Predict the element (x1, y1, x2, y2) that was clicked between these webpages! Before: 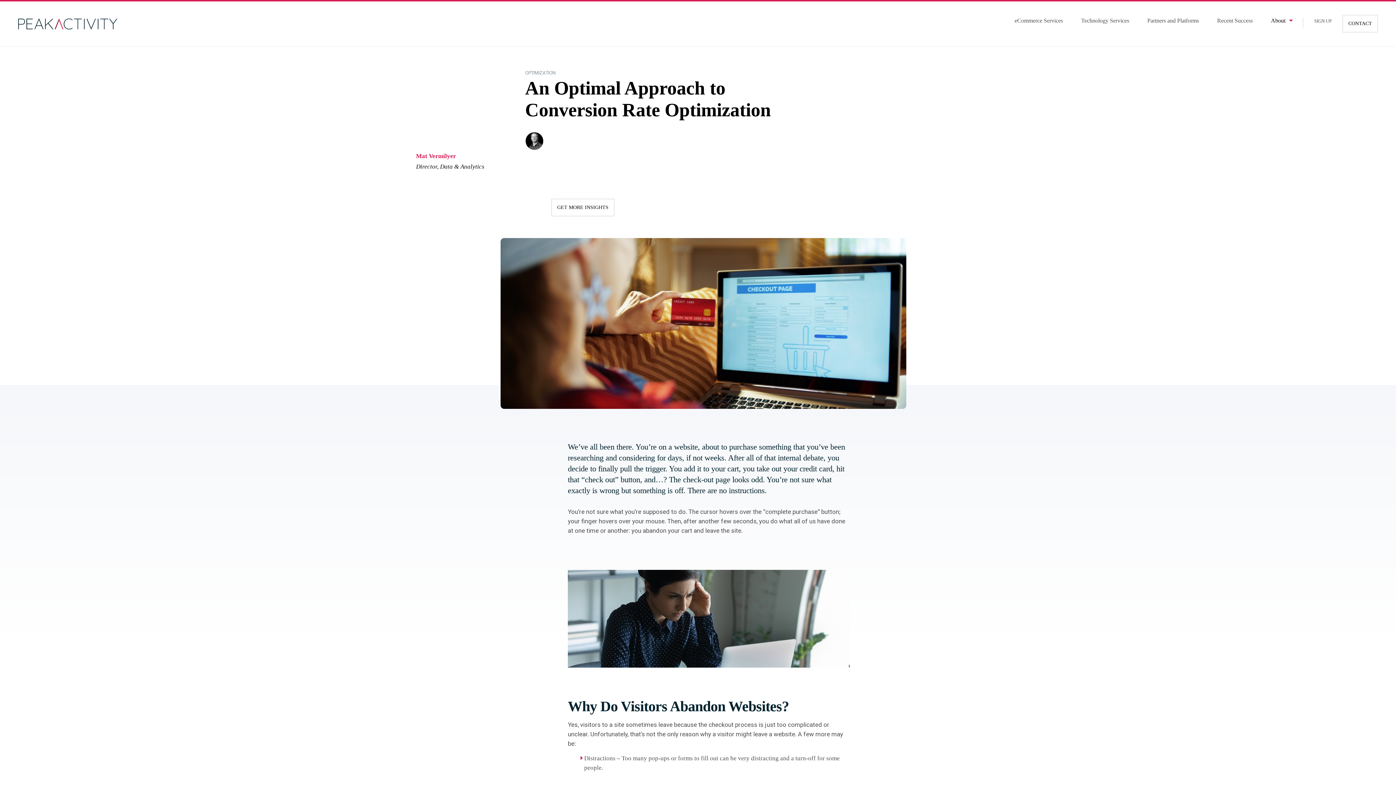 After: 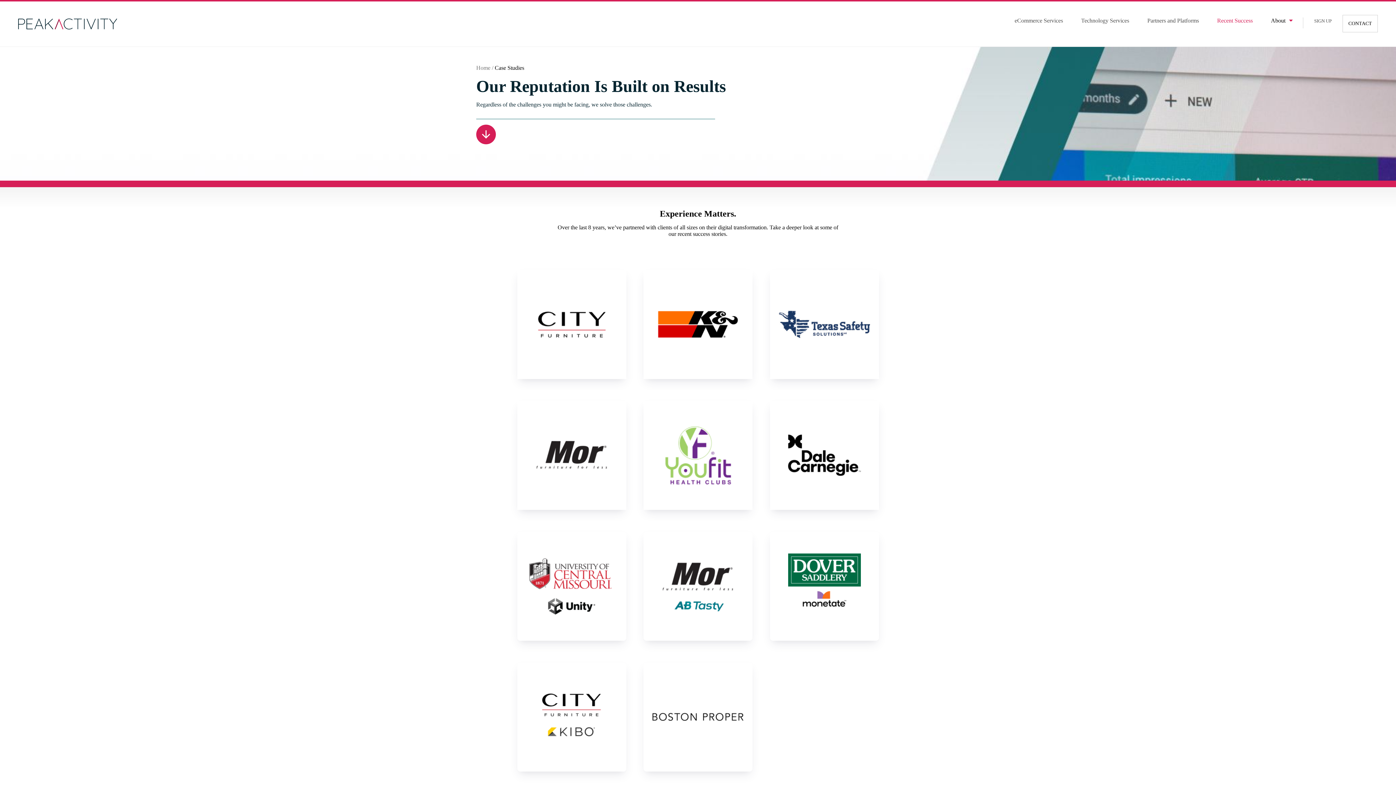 Action: label: Recent Success bbox: (1217, 17, 1253, 23)